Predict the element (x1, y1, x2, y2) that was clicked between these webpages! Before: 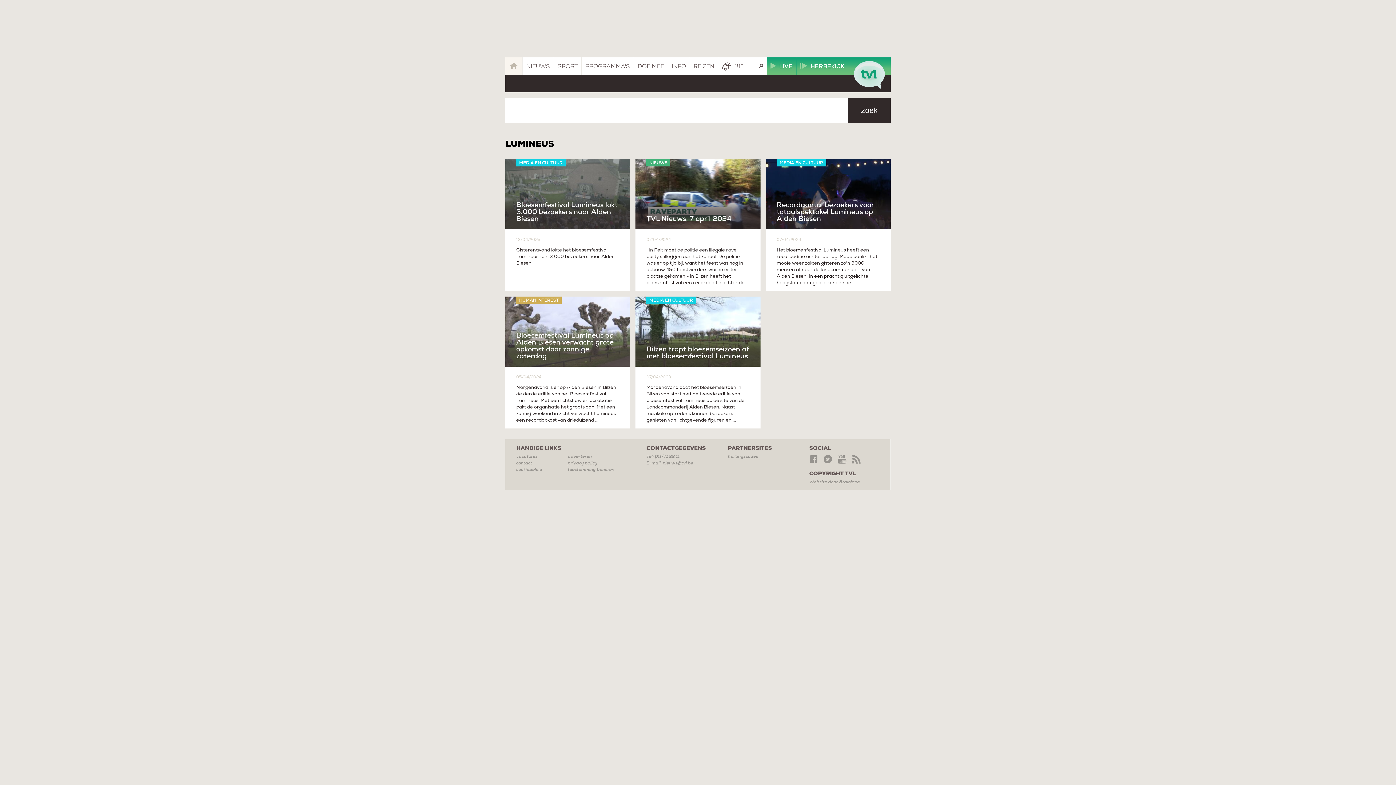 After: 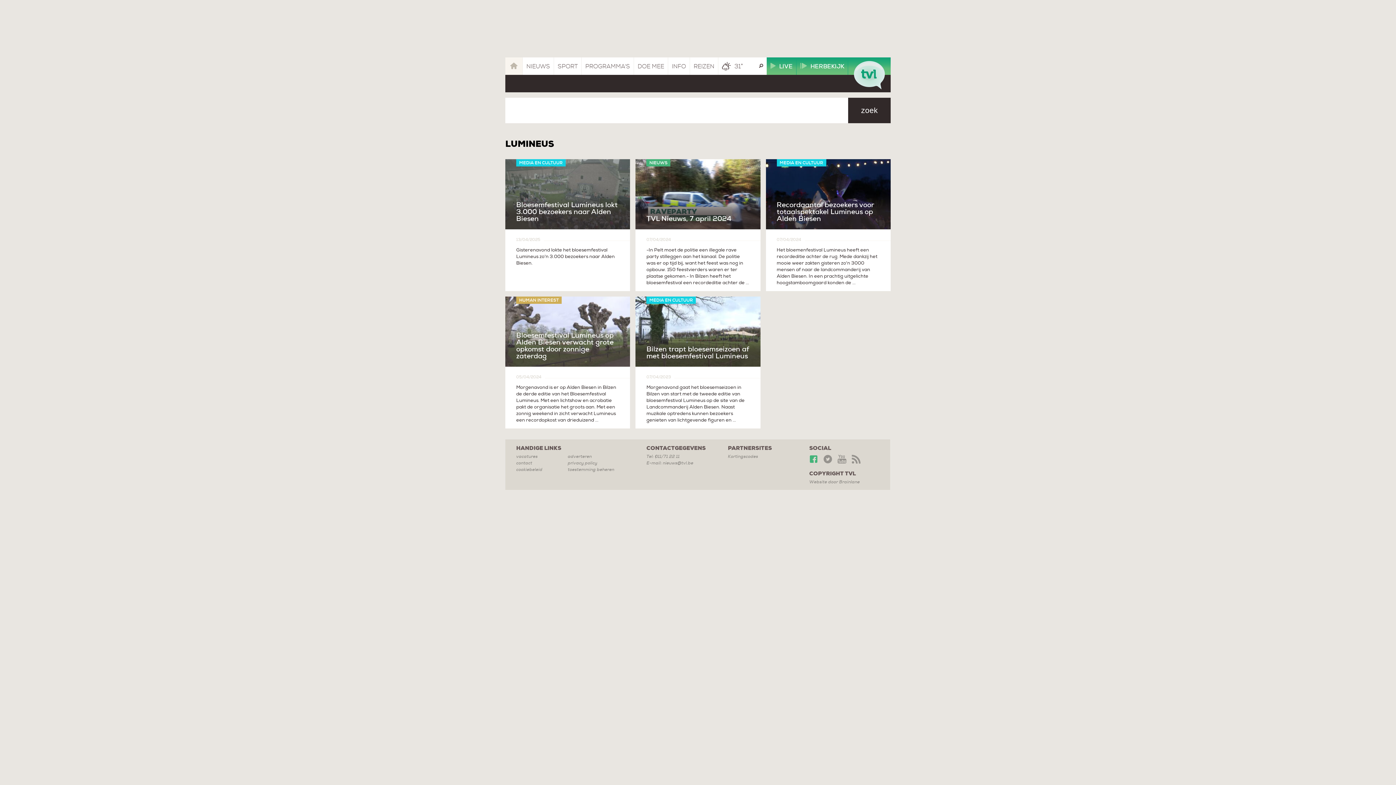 Action: bbox: (809, 455, 818, 465)